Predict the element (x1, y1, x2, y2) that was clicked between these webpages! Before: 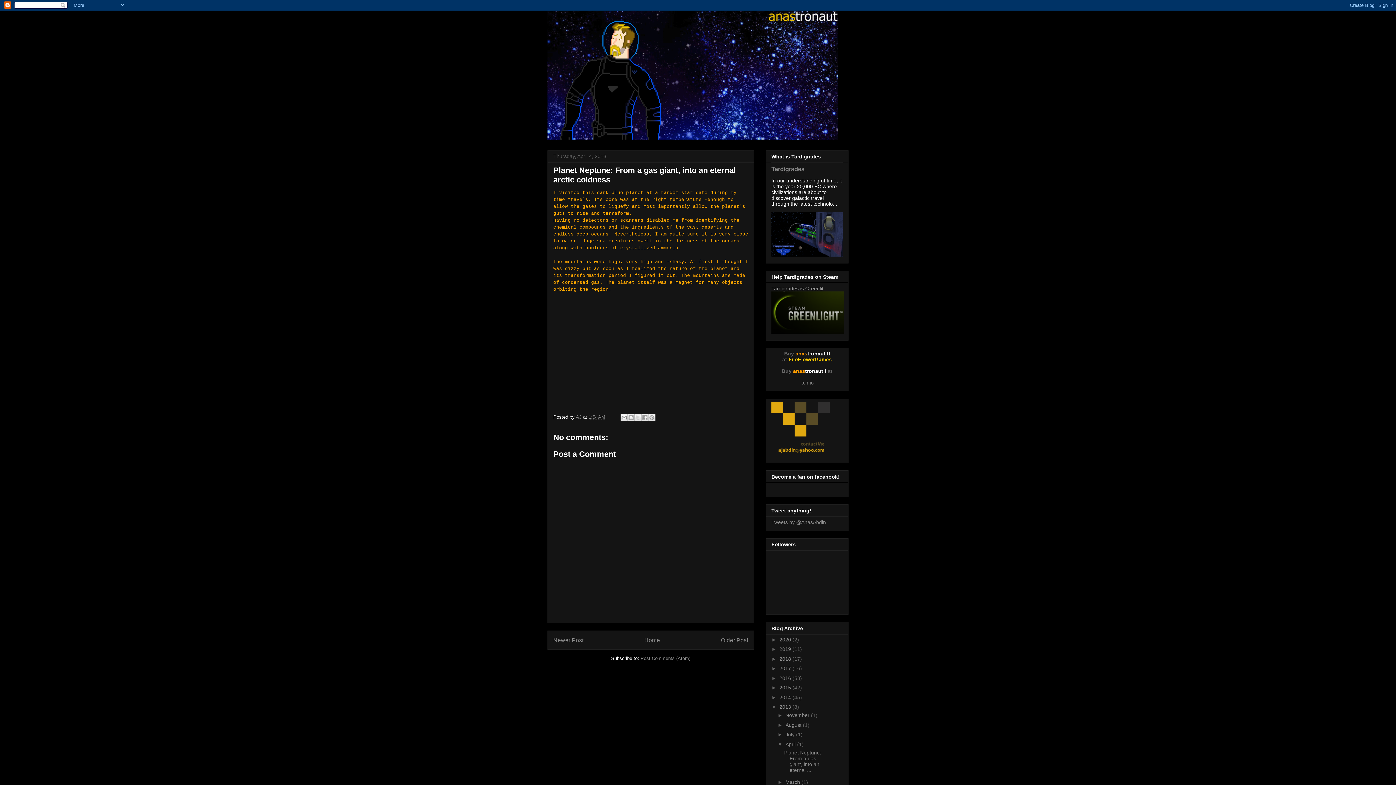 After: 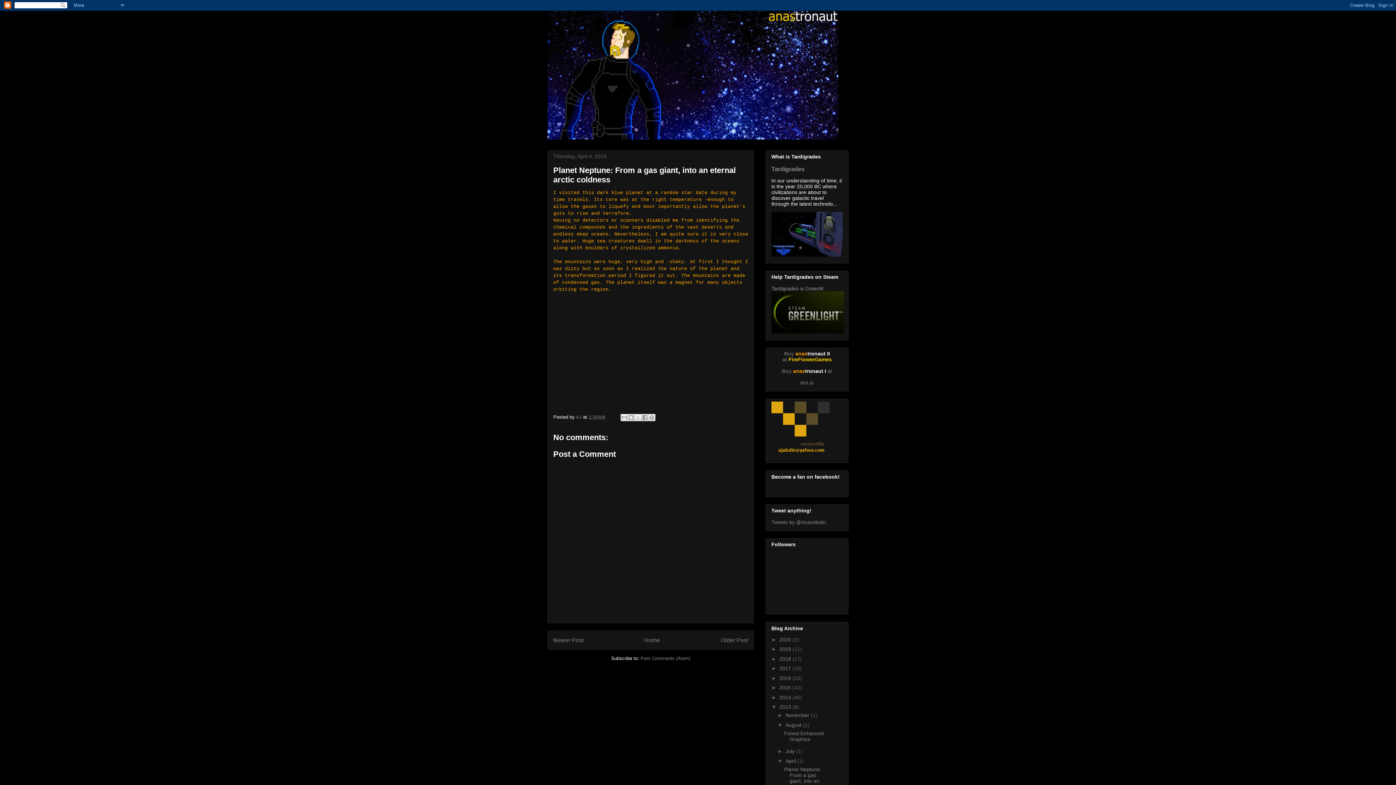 Action: bbox: (777, 722, 785, 728) label: ►  